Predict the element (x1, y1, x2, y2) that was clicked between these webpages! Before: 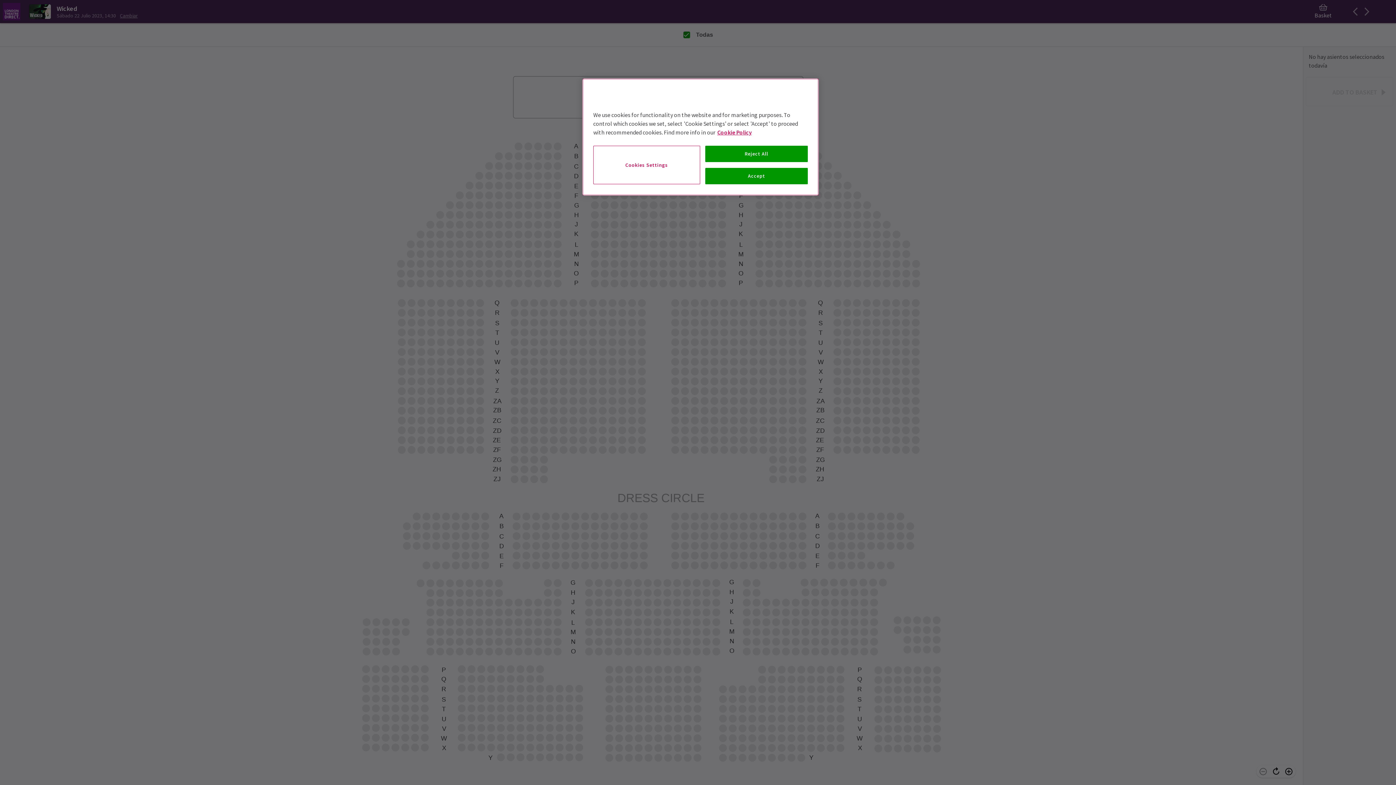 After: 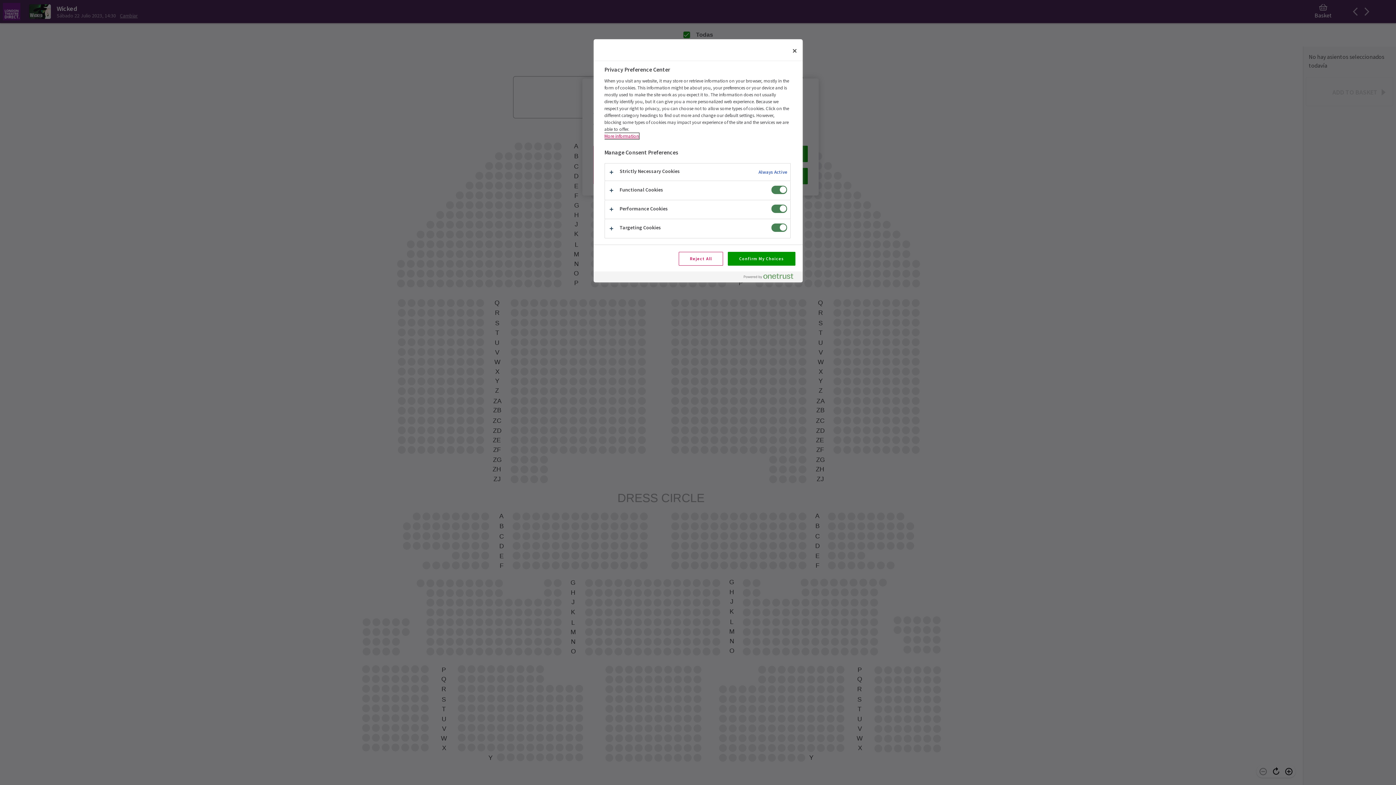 Action: label: Cookies Settings bbox: (593, 145, 700, 184)